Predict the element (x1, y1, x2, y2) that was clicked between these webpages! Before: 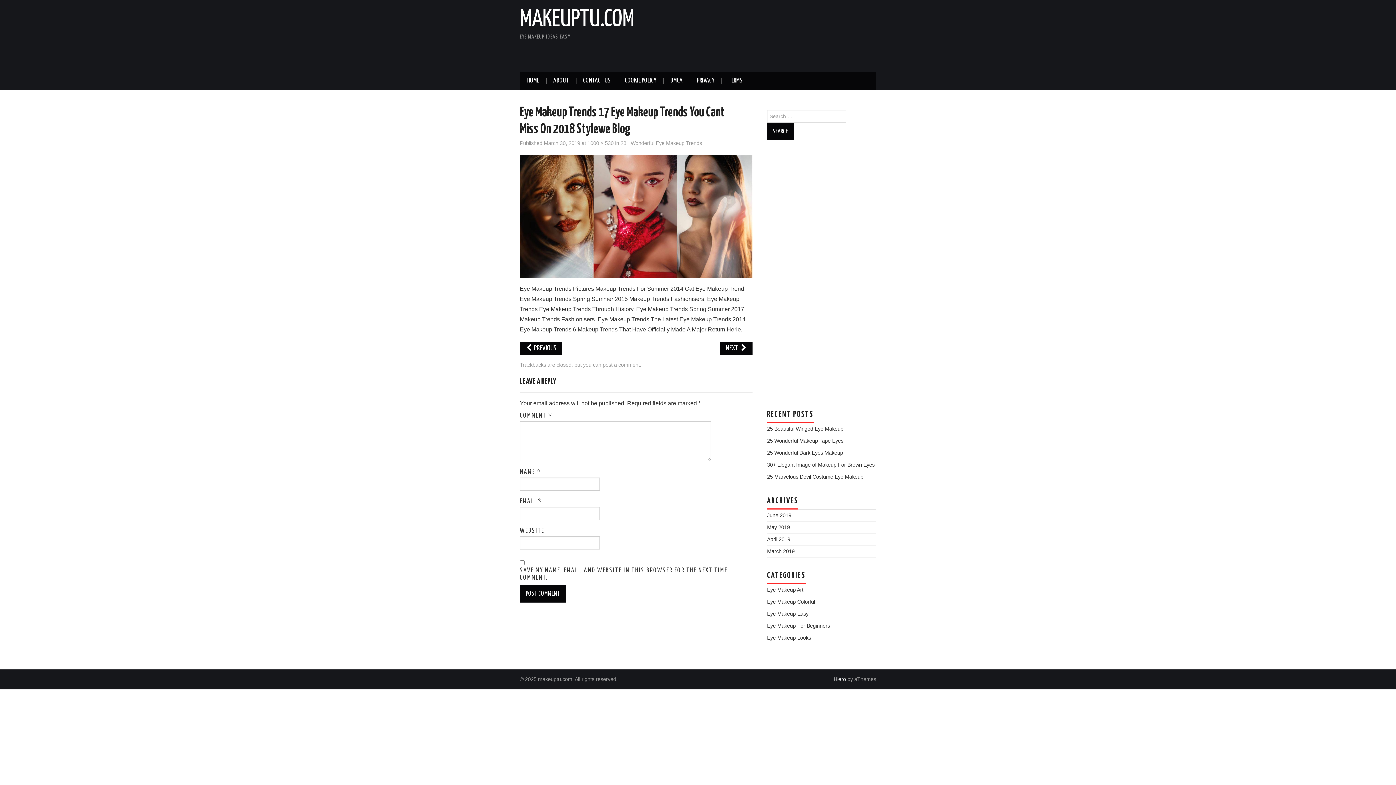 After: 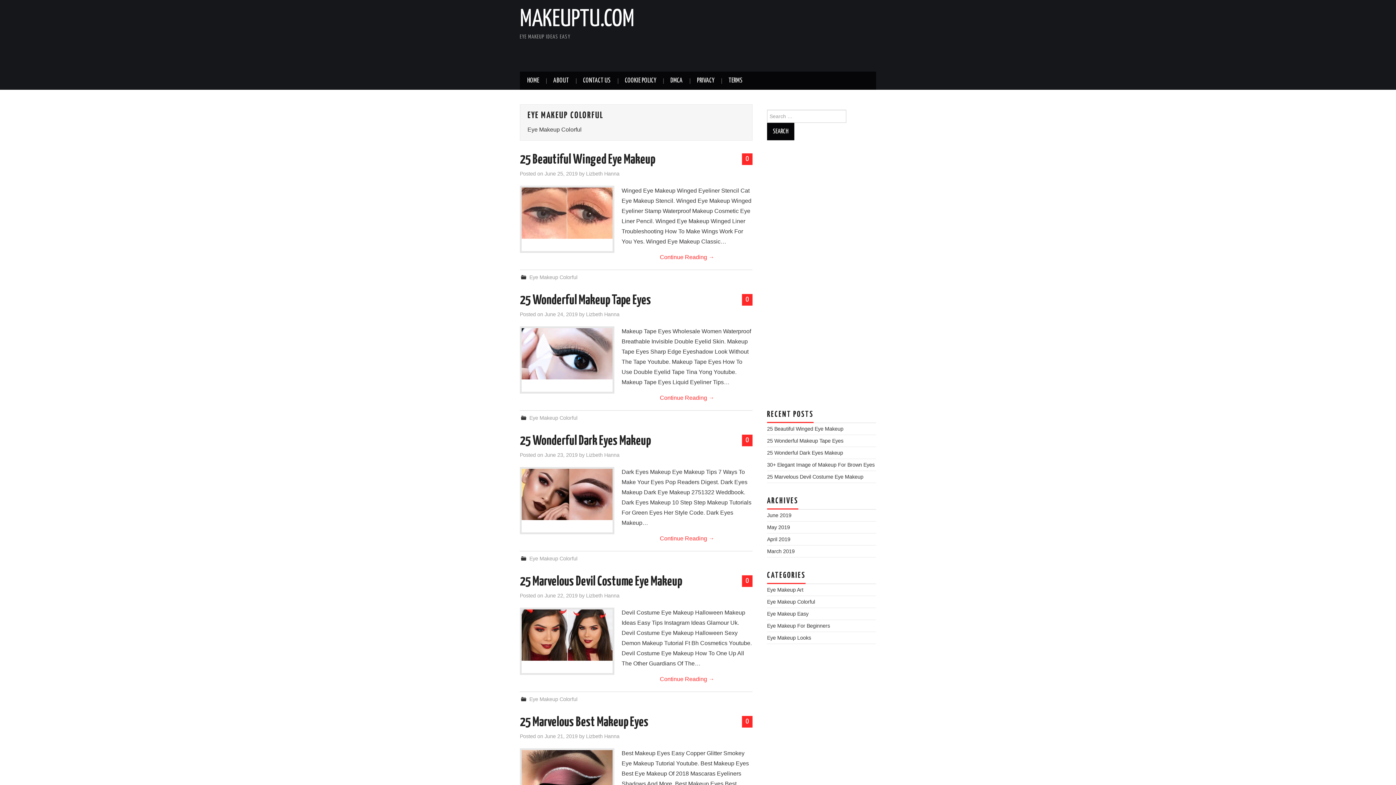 Action: label: Eye Makeup Colorful bbox: (767, 599, 815, 605)